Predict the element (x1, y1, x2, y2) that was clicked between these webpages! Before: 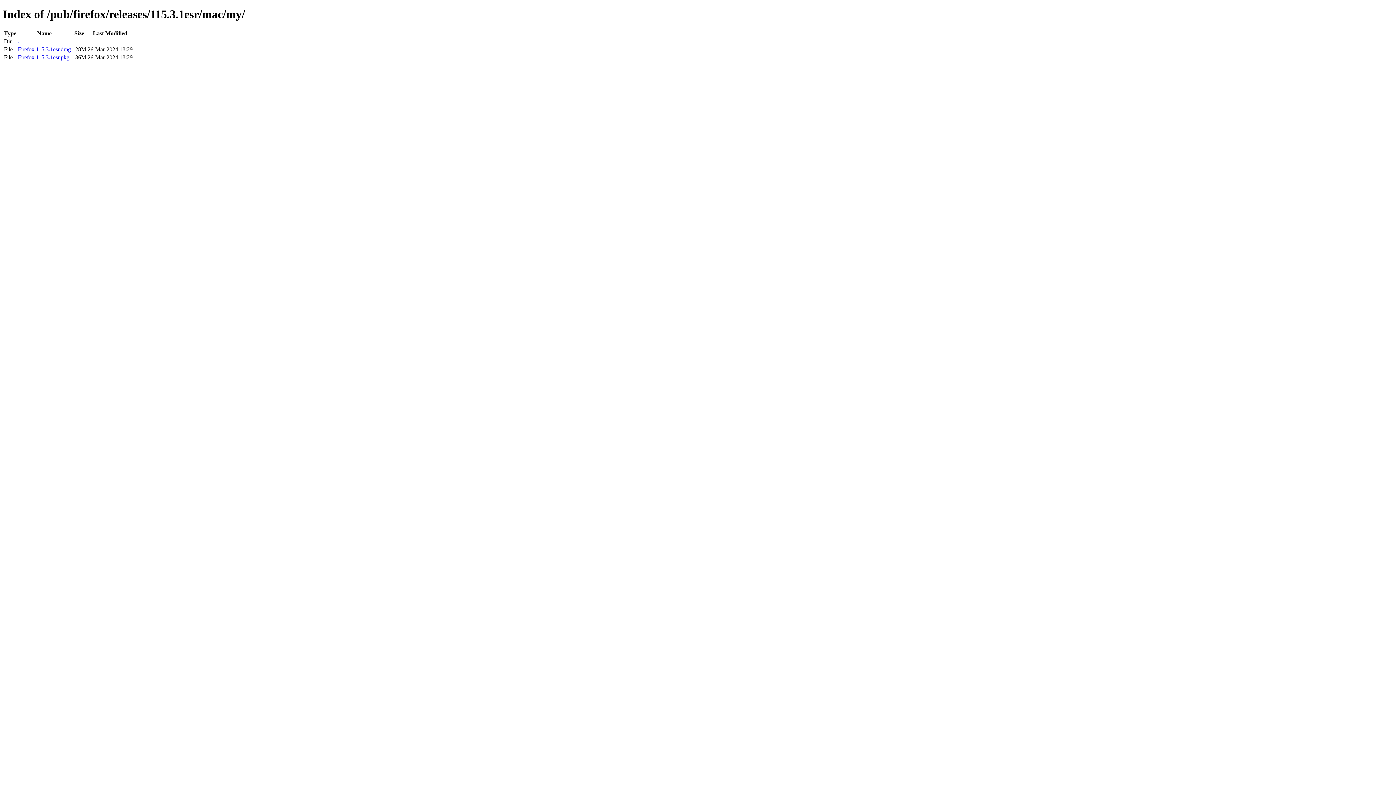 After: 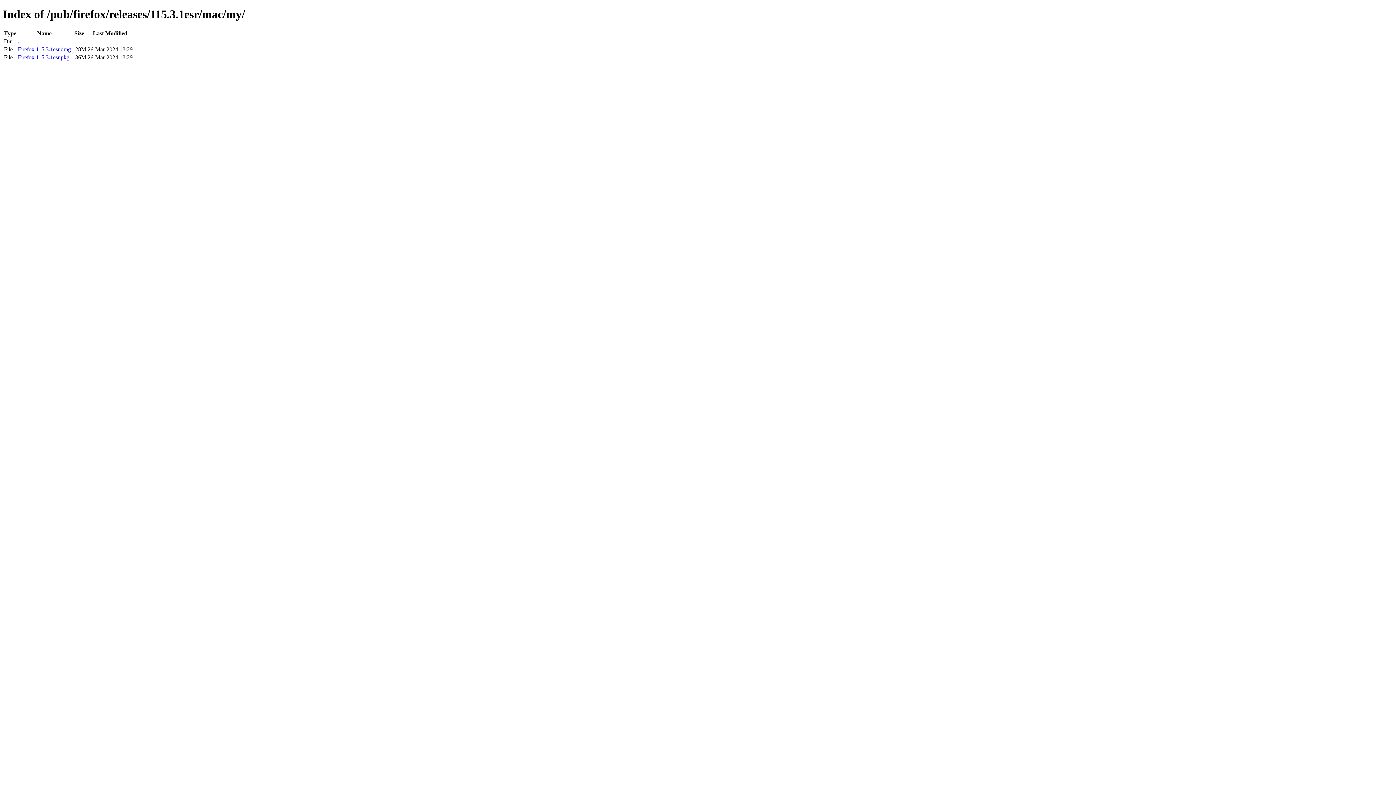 Action: bbox: (17, 54, 69, 60) label: Firefox 115.3.1esr.pkg